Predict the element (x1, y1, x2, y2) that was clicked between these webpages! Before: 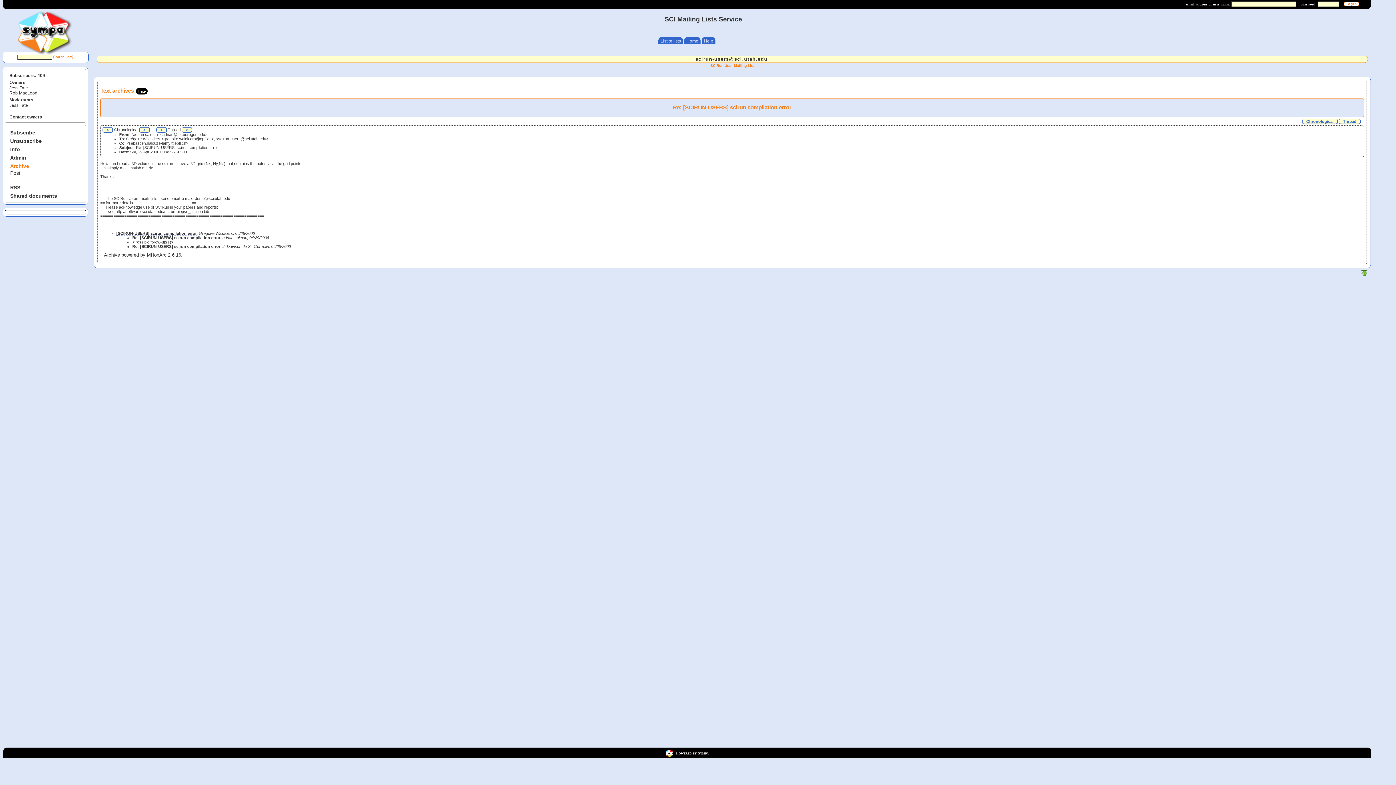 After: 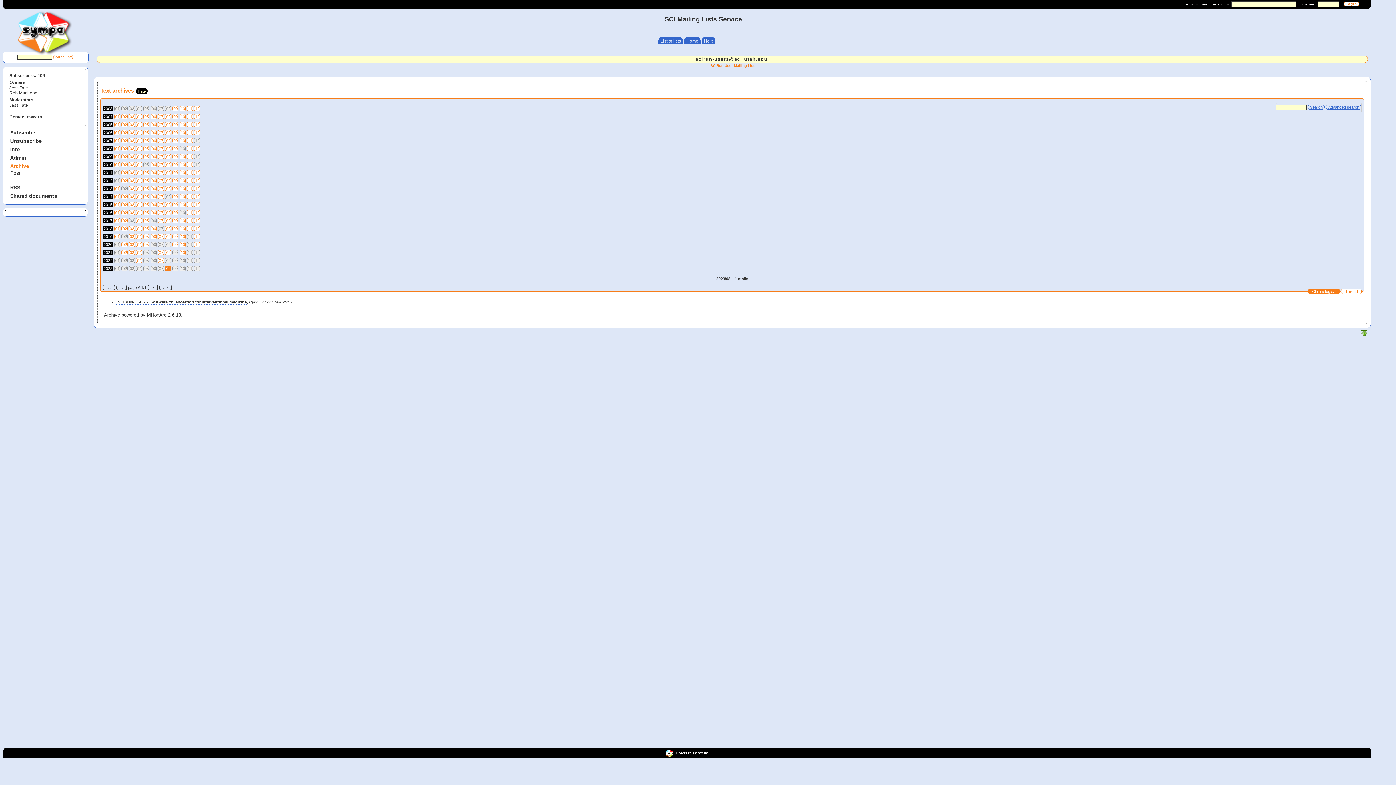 Action: label: Archive bbox: (10, 163, 29, 169)